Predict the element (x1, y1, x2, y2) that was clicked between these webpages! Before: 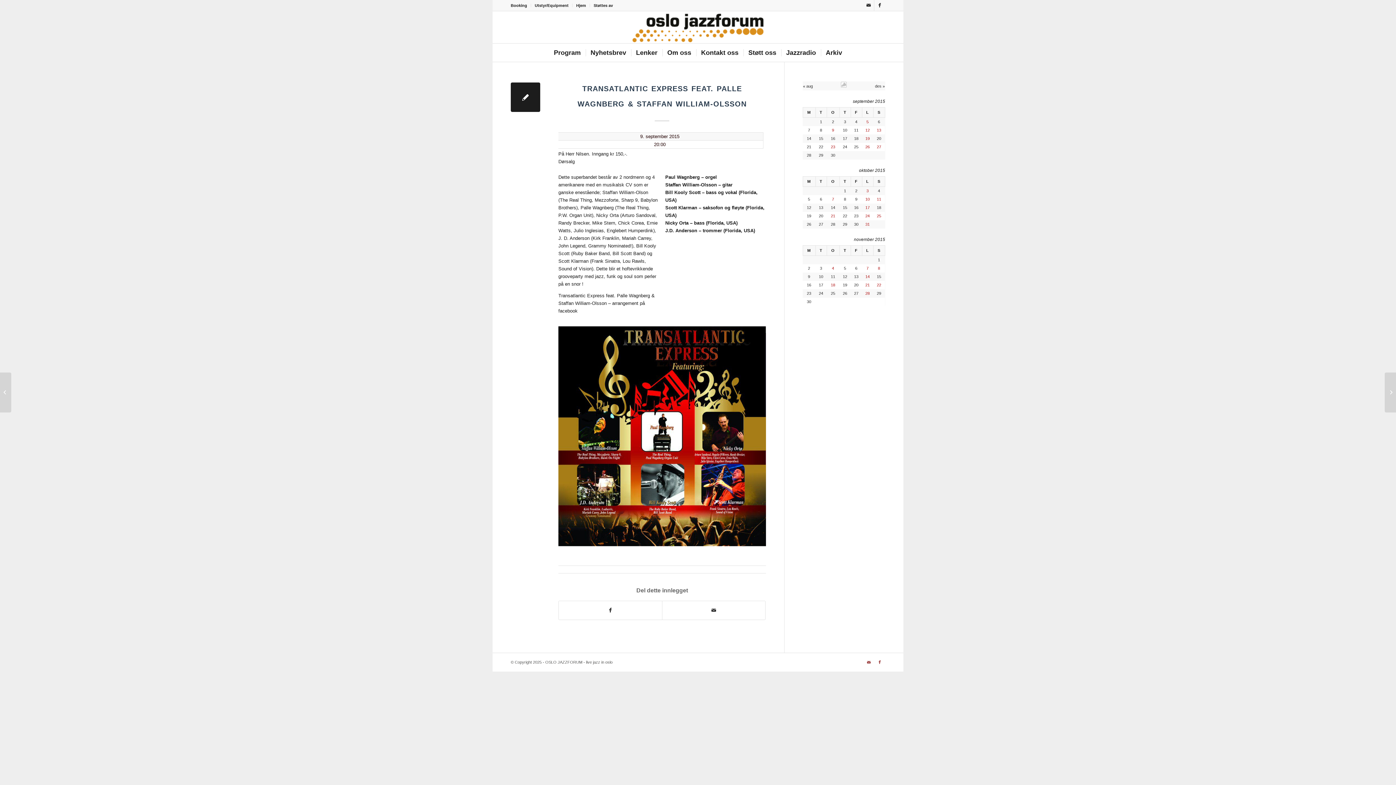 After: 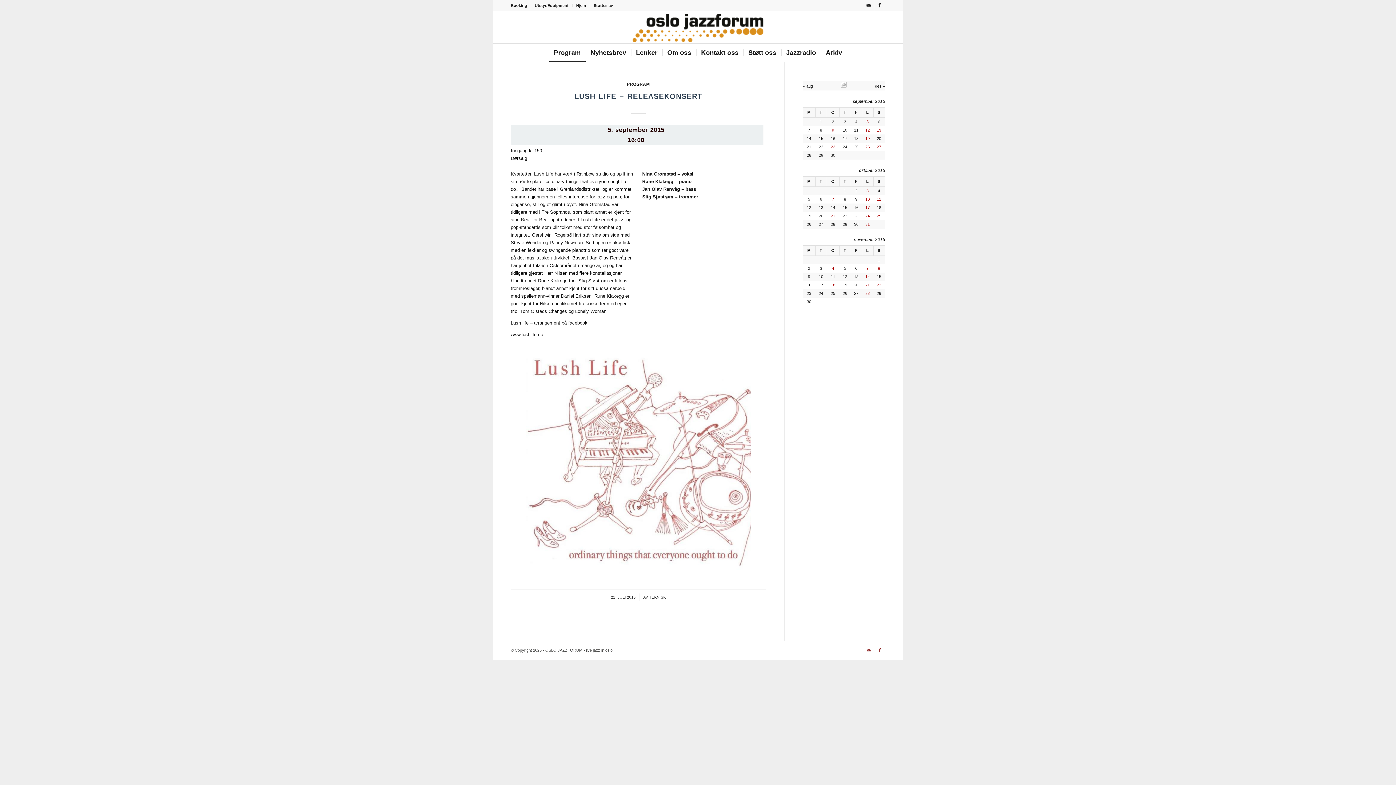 Action: bbox: (866, 119, 868, 124) label: 5